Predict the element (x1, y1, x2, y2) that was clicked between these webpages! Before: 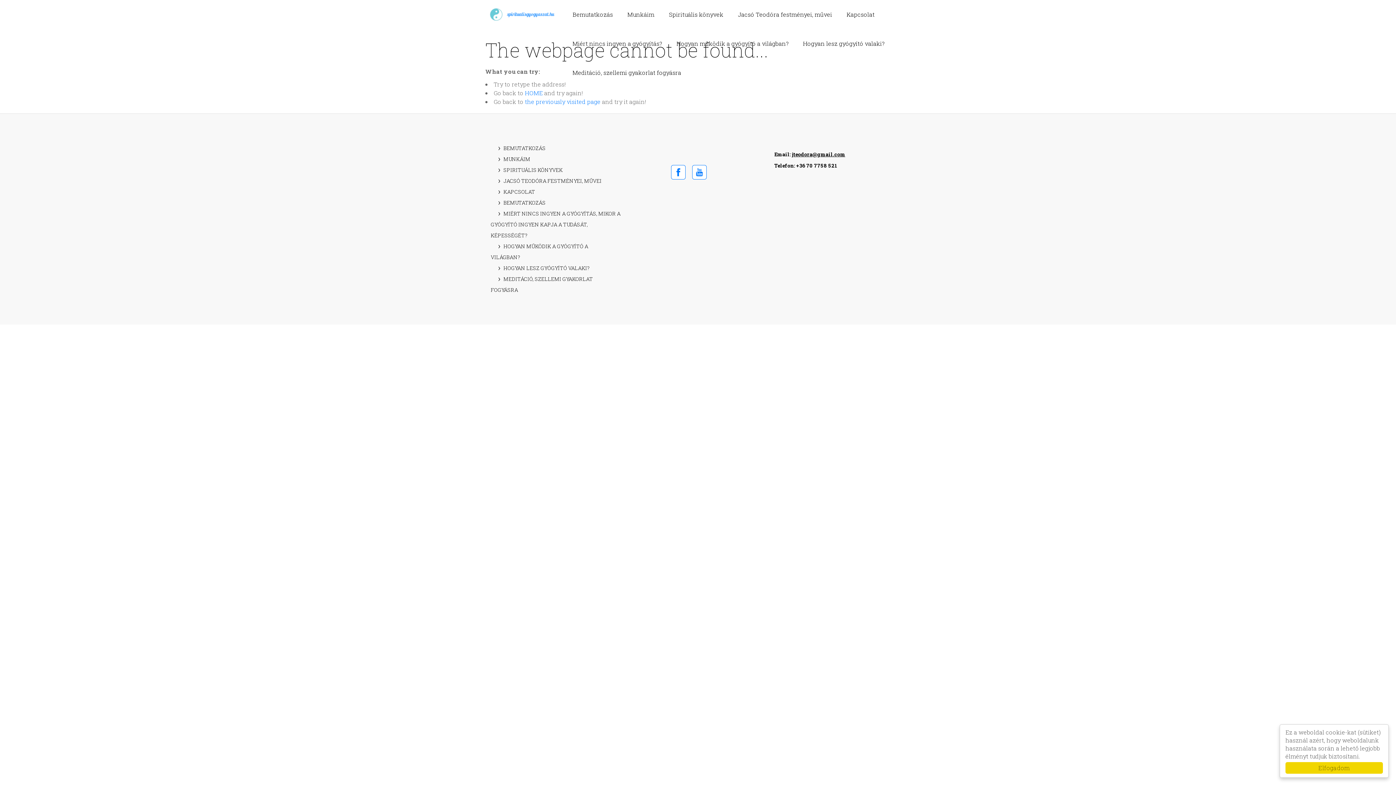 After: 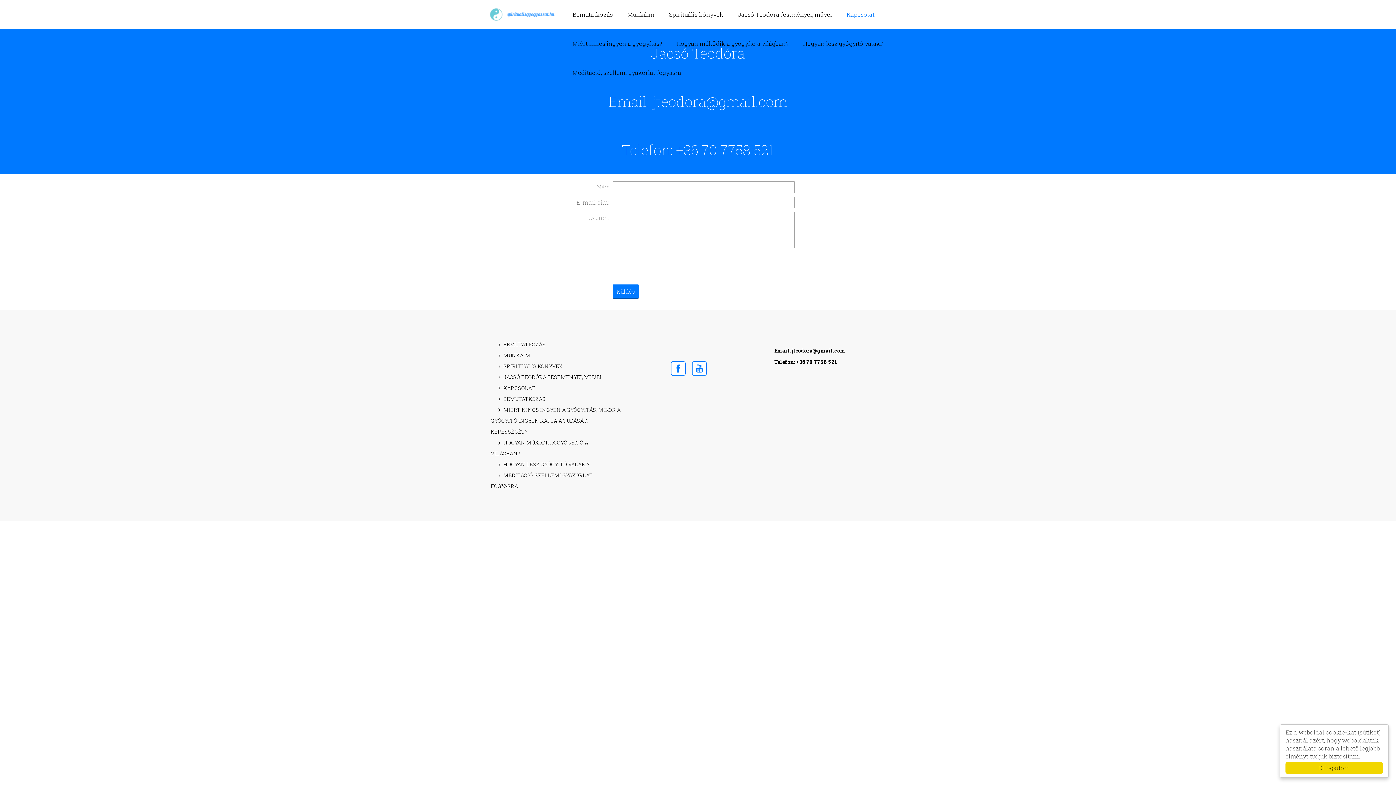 Action: label: Kapcsolat bbox: (839, 0, 882, 29)